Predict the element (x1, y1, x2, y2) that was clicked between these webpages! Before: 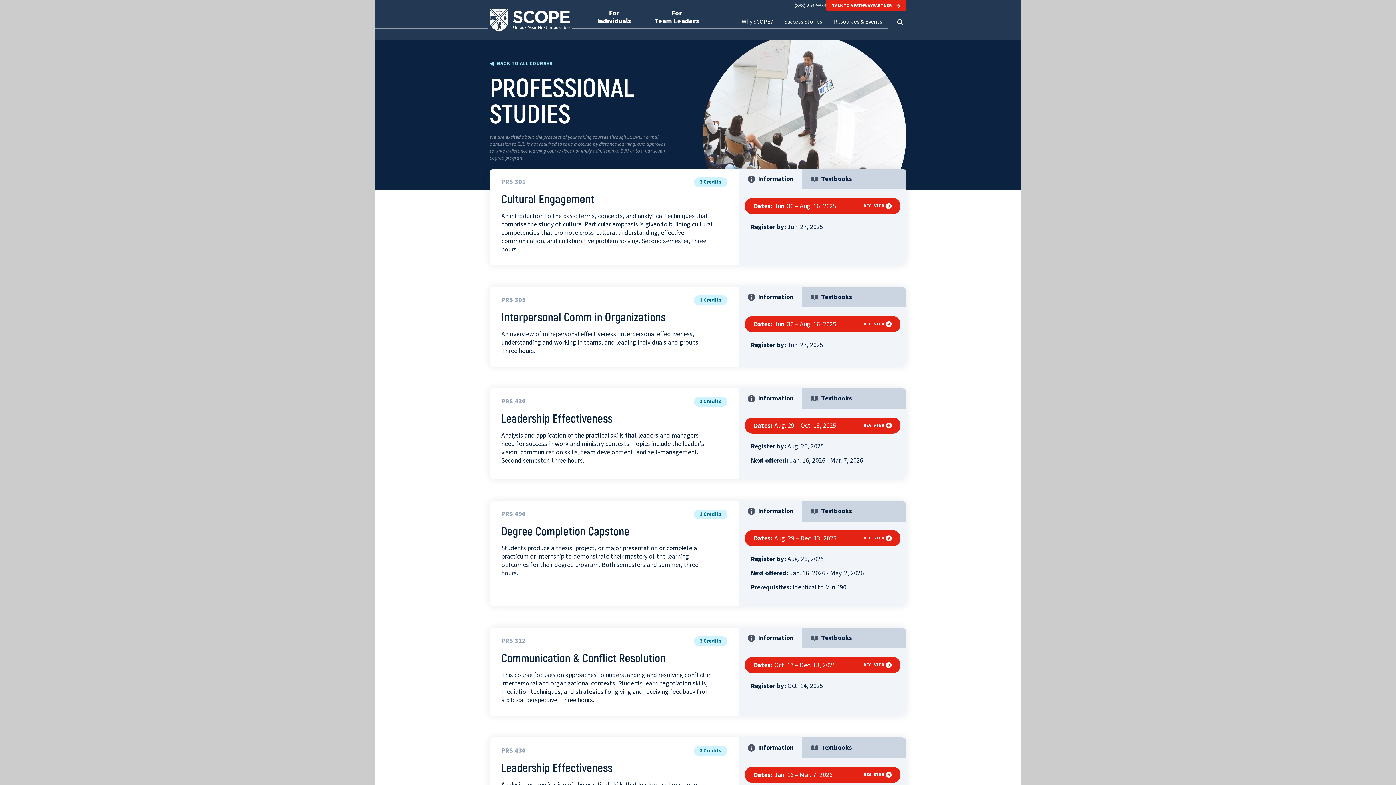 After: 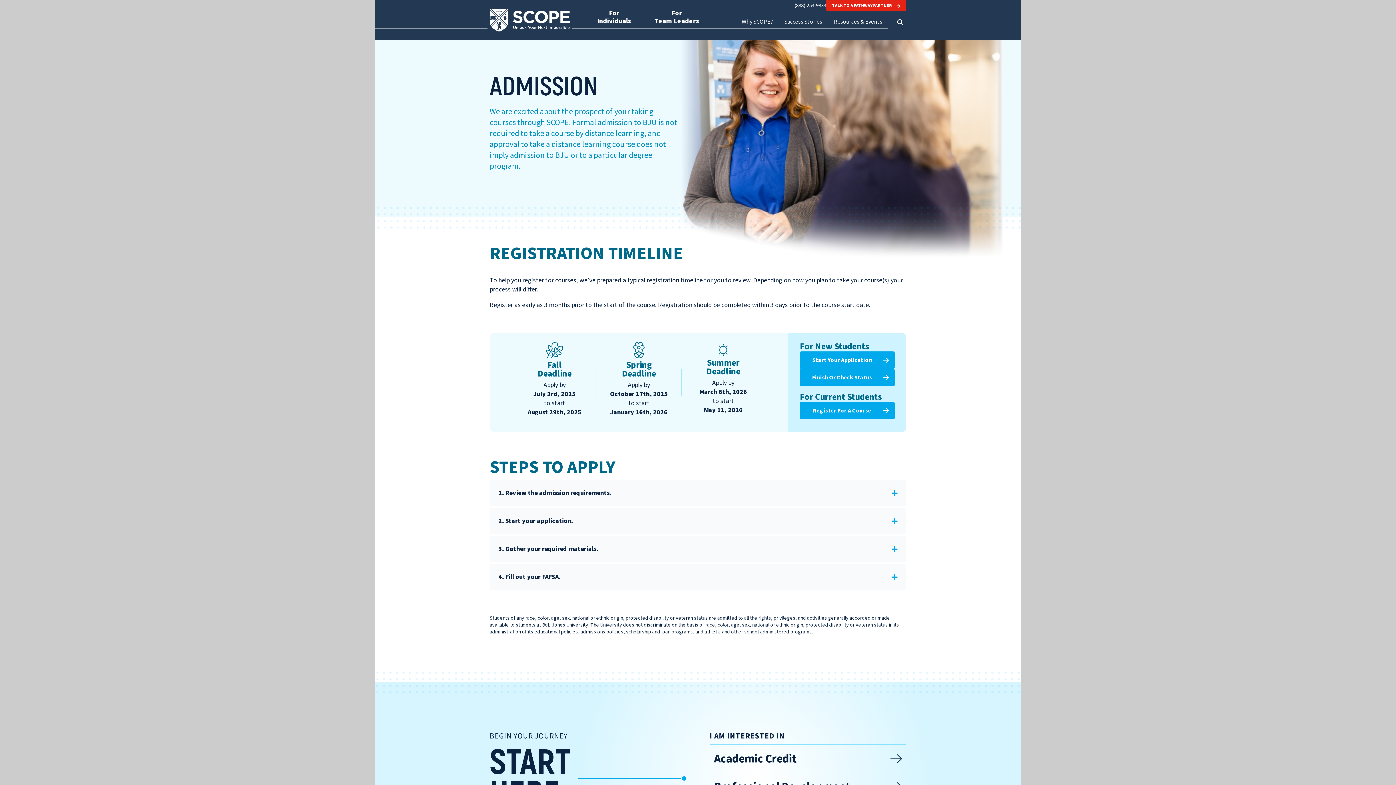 Action: bbox: (863, 422, 892, 428) label: REGISTER